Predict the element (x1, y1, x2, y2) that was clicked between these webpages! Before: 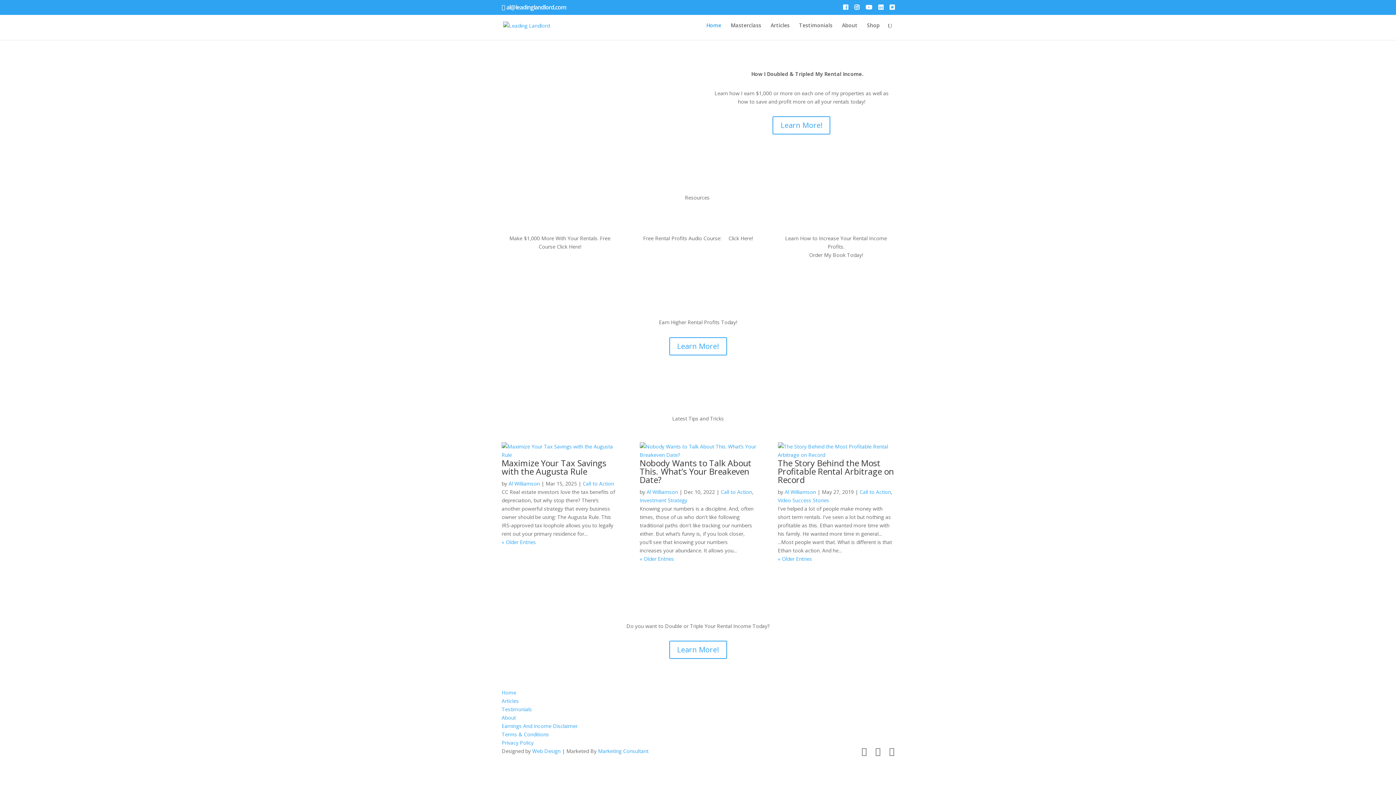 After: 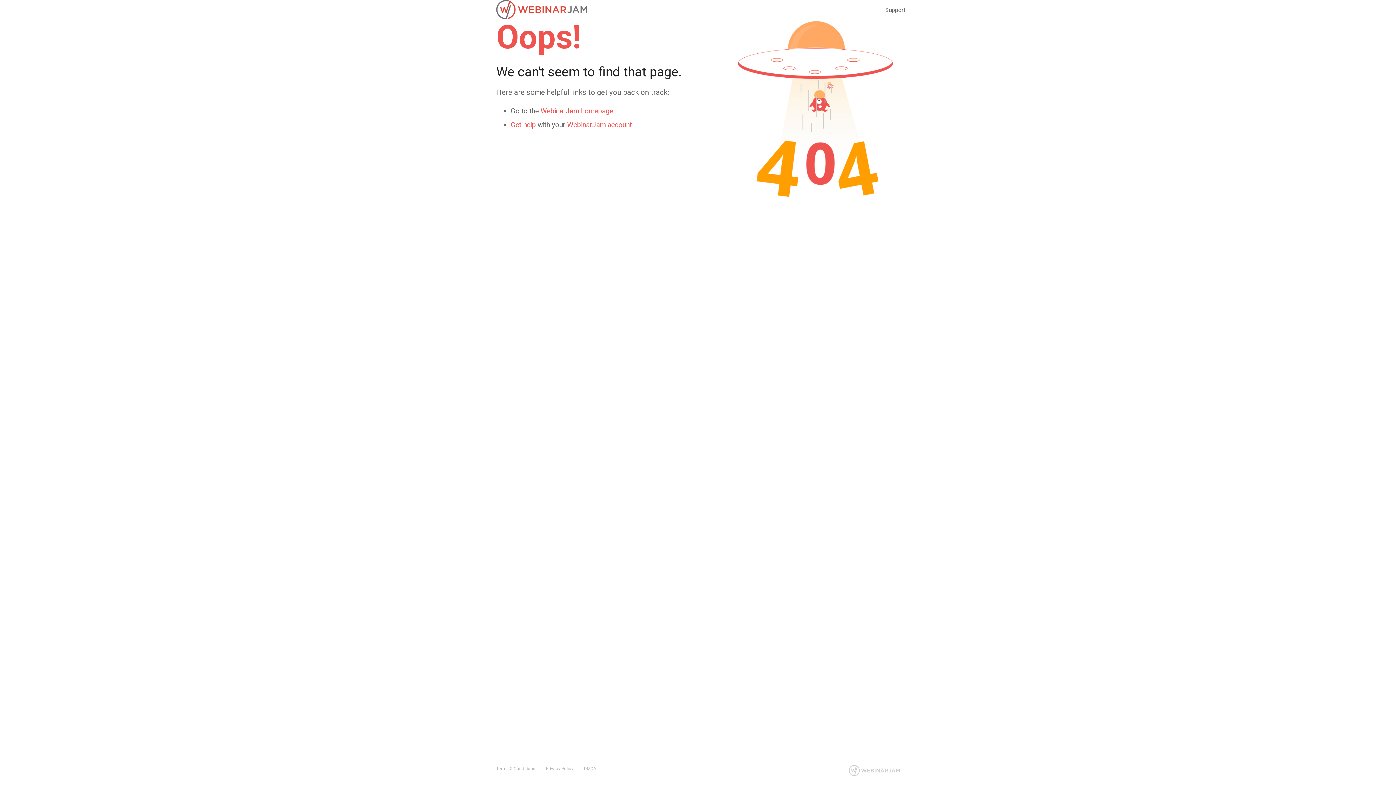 Action: bbox: (730, 22, 761, 40) label: Masterclass